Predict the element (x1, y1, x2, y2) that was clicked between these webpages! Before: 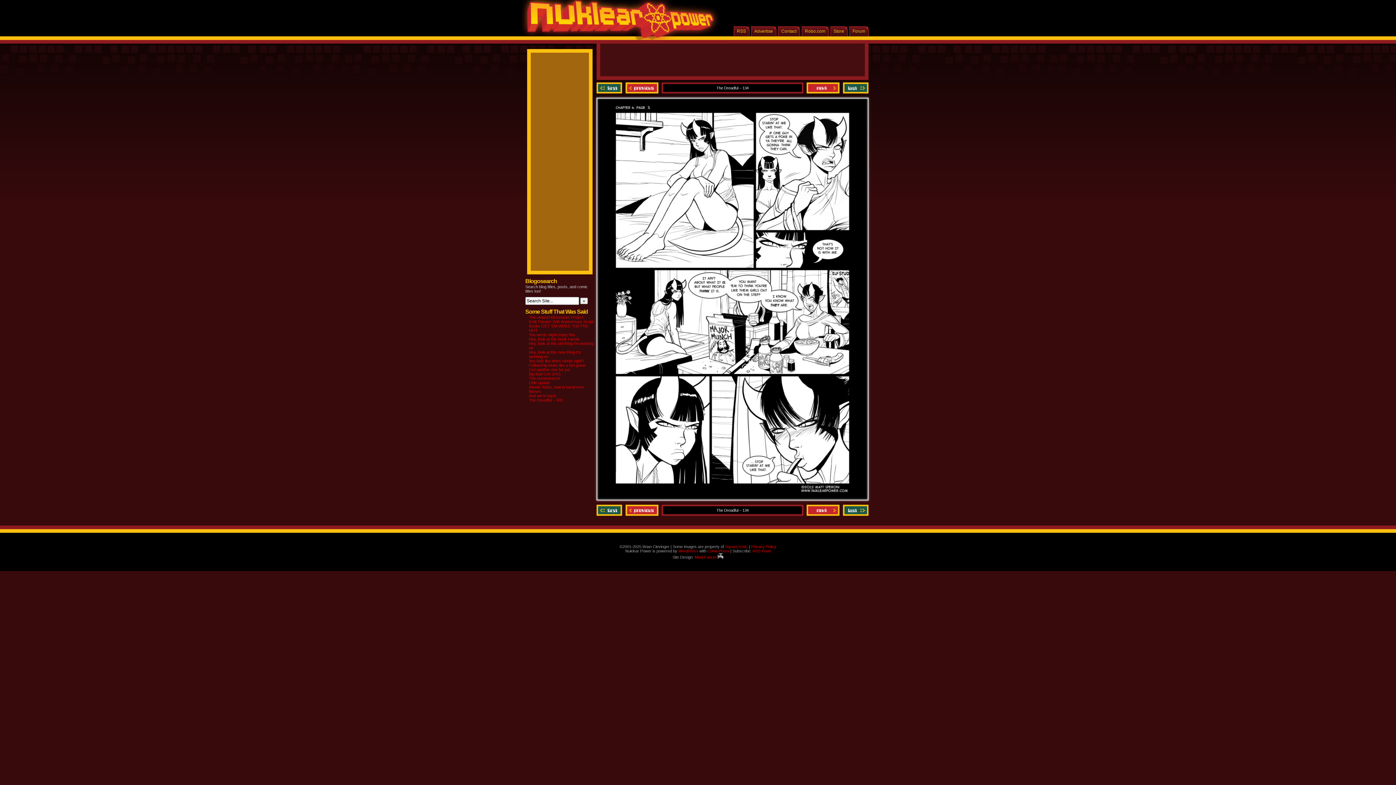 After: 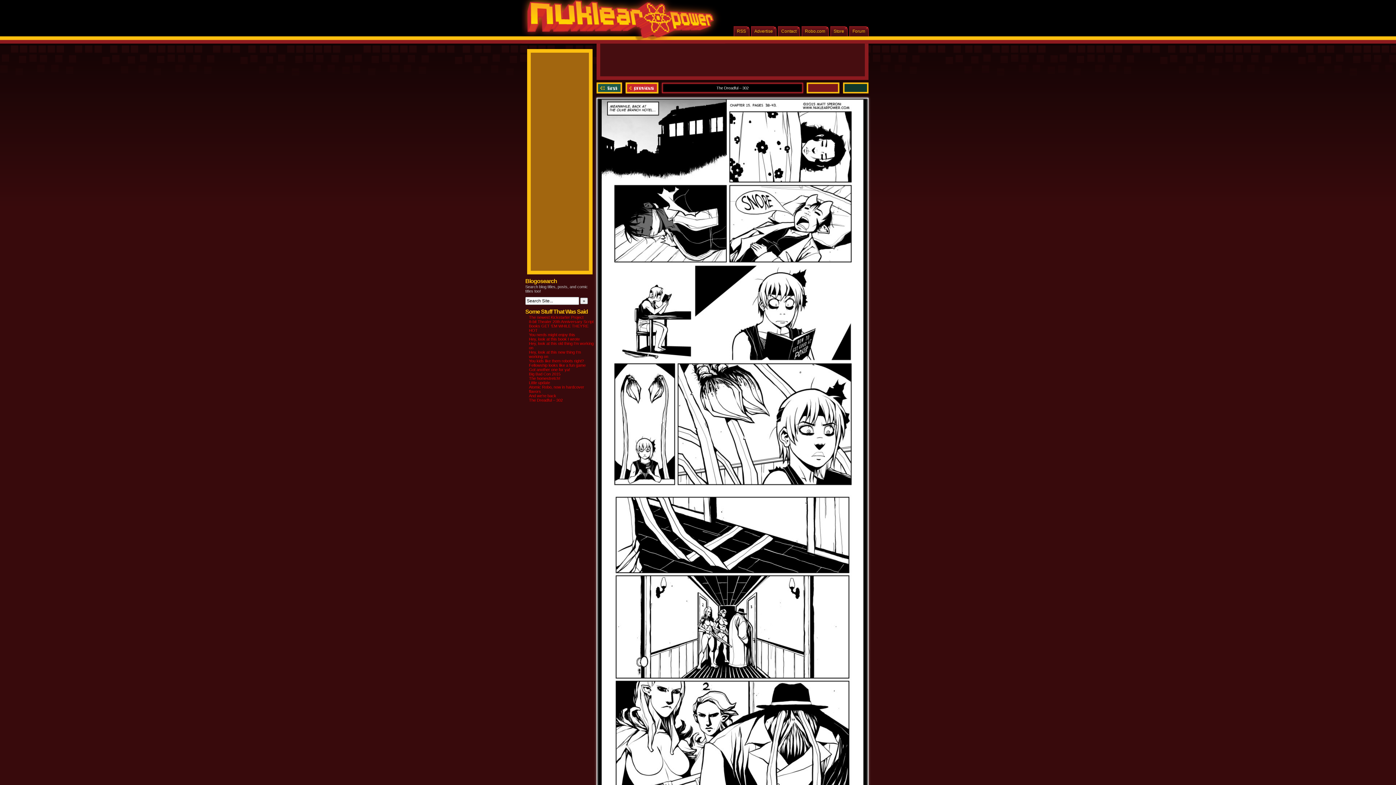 Action: label: The Dreadful – 302 bbox: (529, 398, 562, 402)